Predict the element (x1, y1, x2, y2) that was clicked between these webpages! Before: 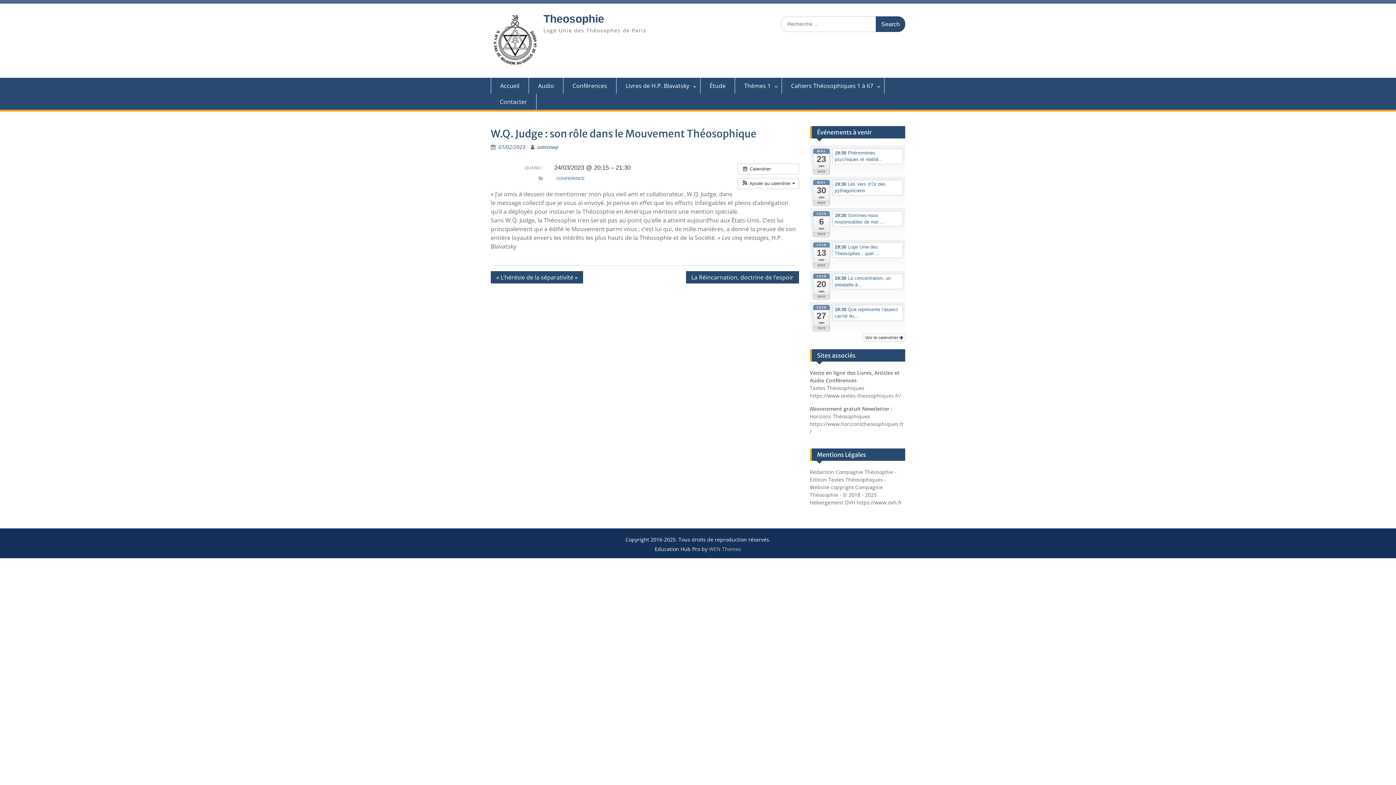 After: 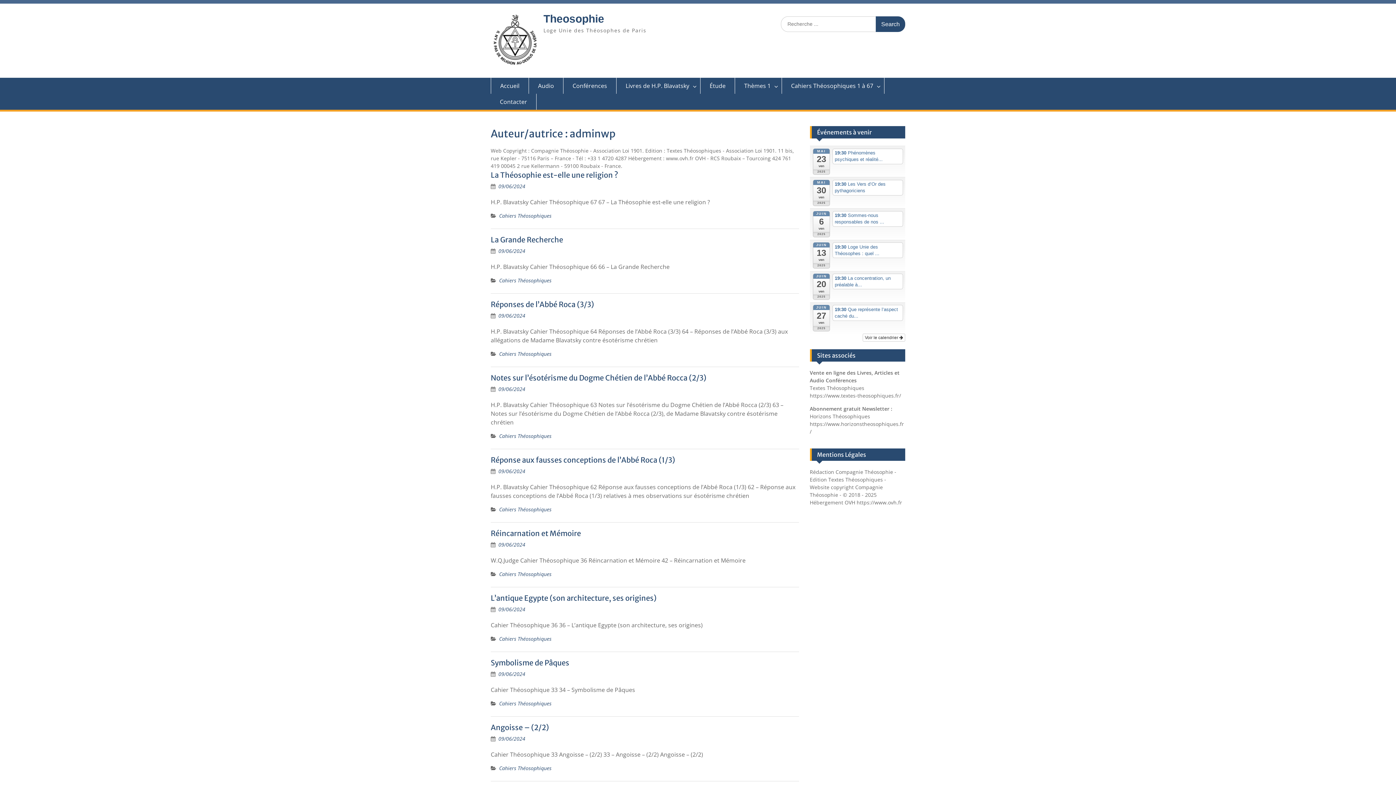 Action: label: adminwp bbox: (537, 143, 558, 150)